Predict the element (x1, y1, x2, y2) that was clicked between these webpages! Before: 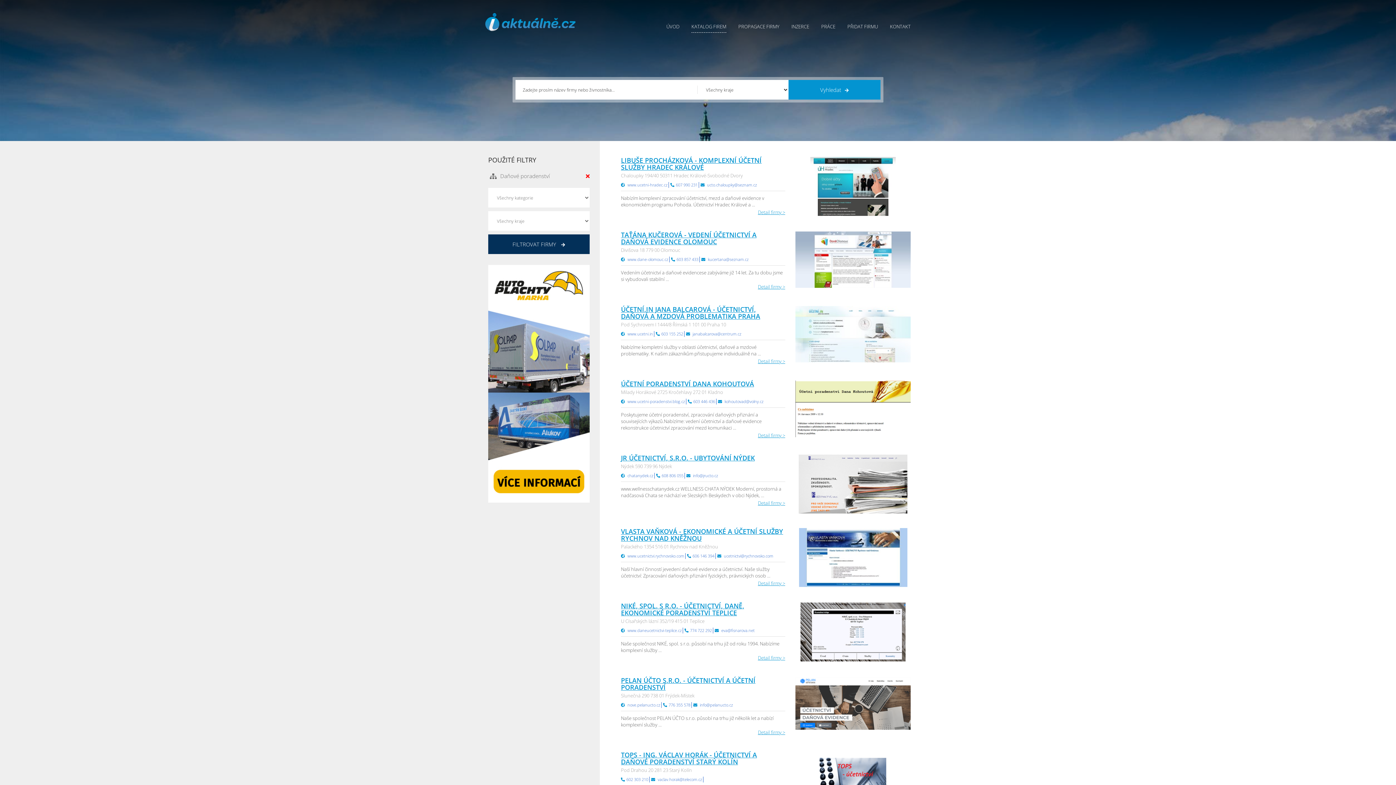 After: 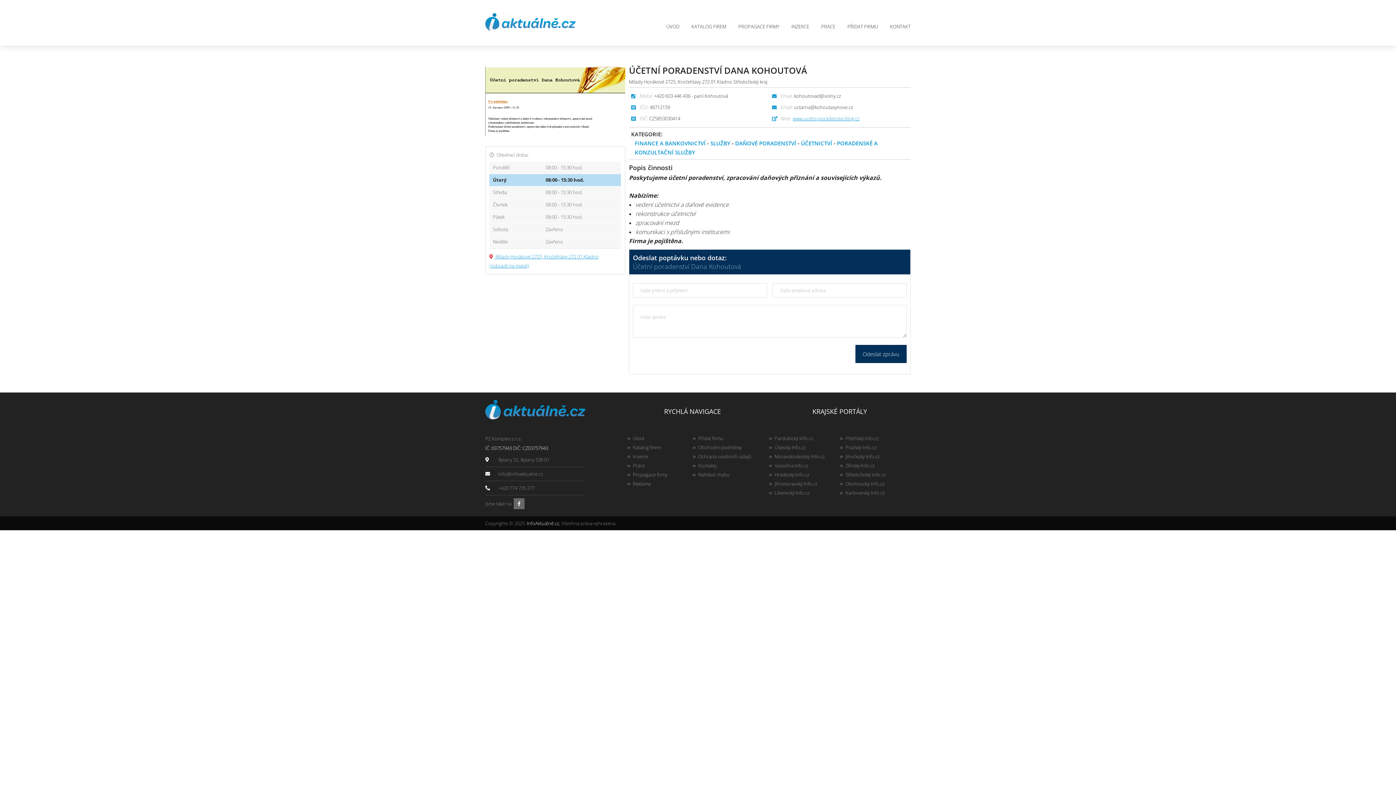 Action: bbox: (795, 404, 910, 412)